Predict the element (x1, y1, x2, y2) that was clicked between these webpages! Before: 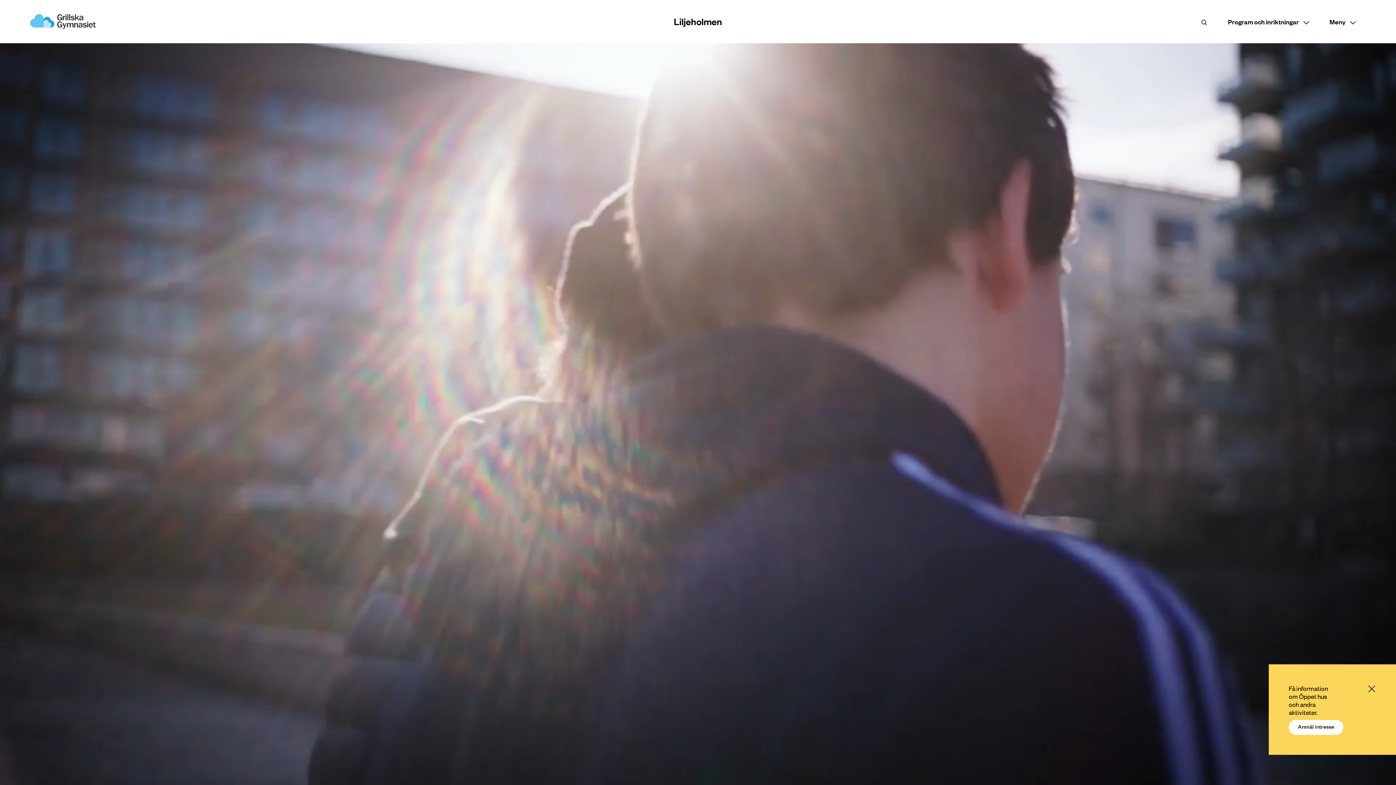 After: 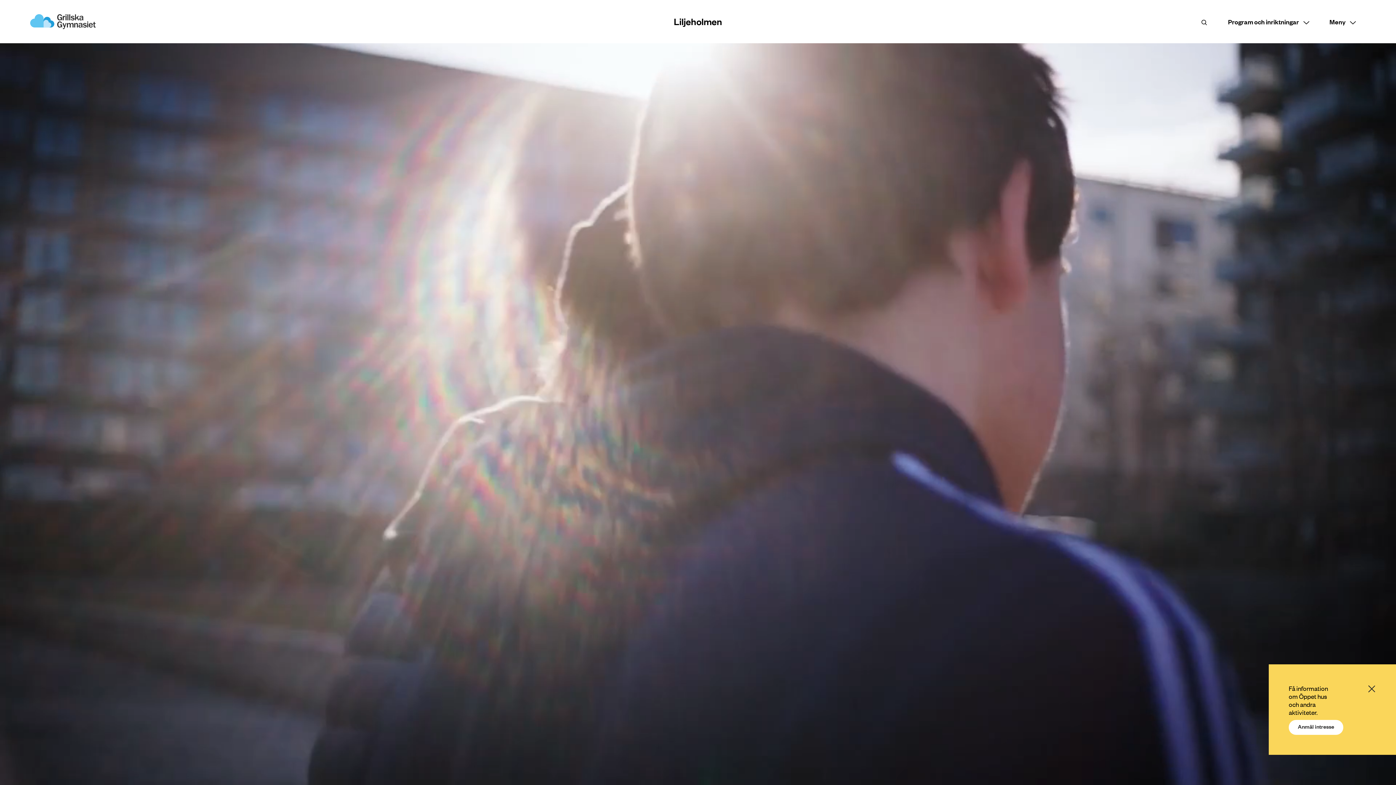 Action: bbox: (30, 14, 95, 29)